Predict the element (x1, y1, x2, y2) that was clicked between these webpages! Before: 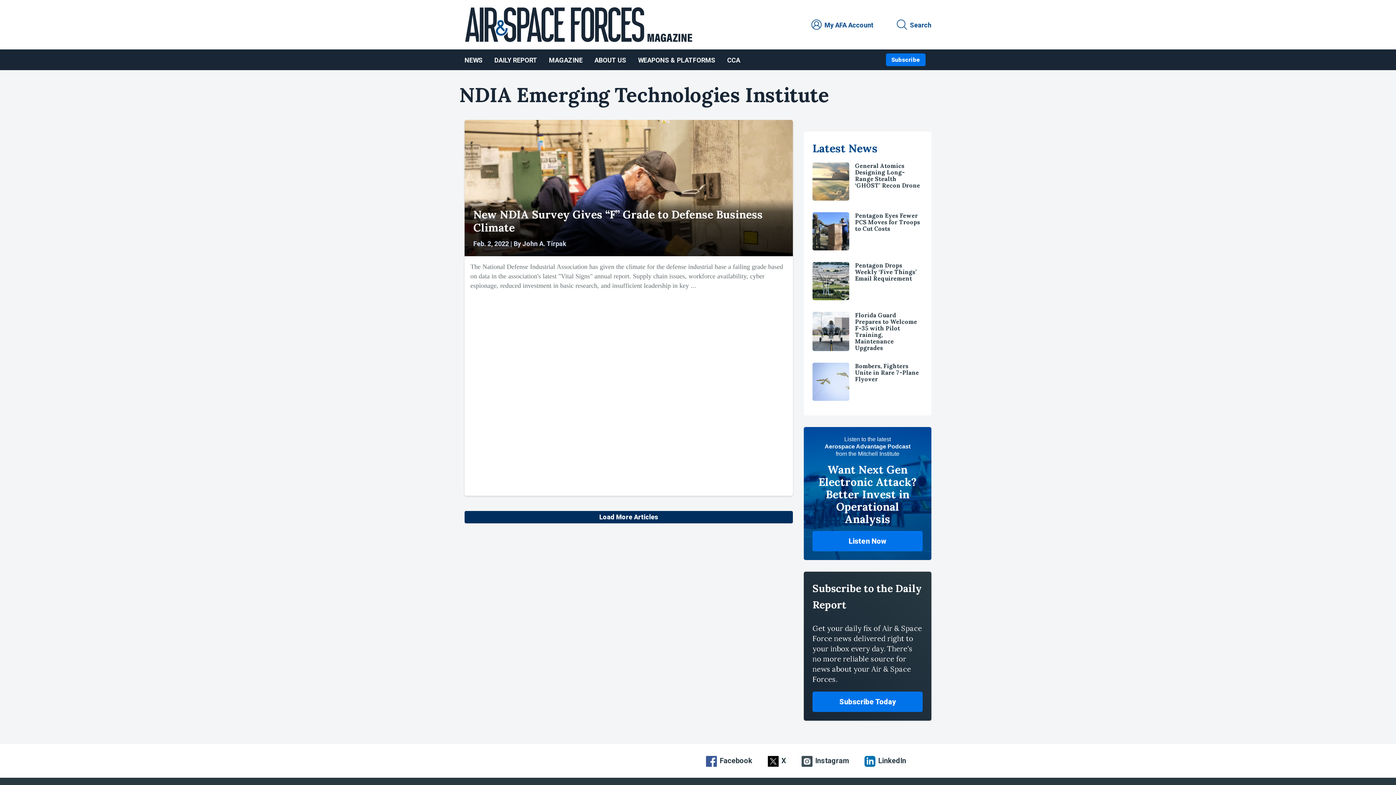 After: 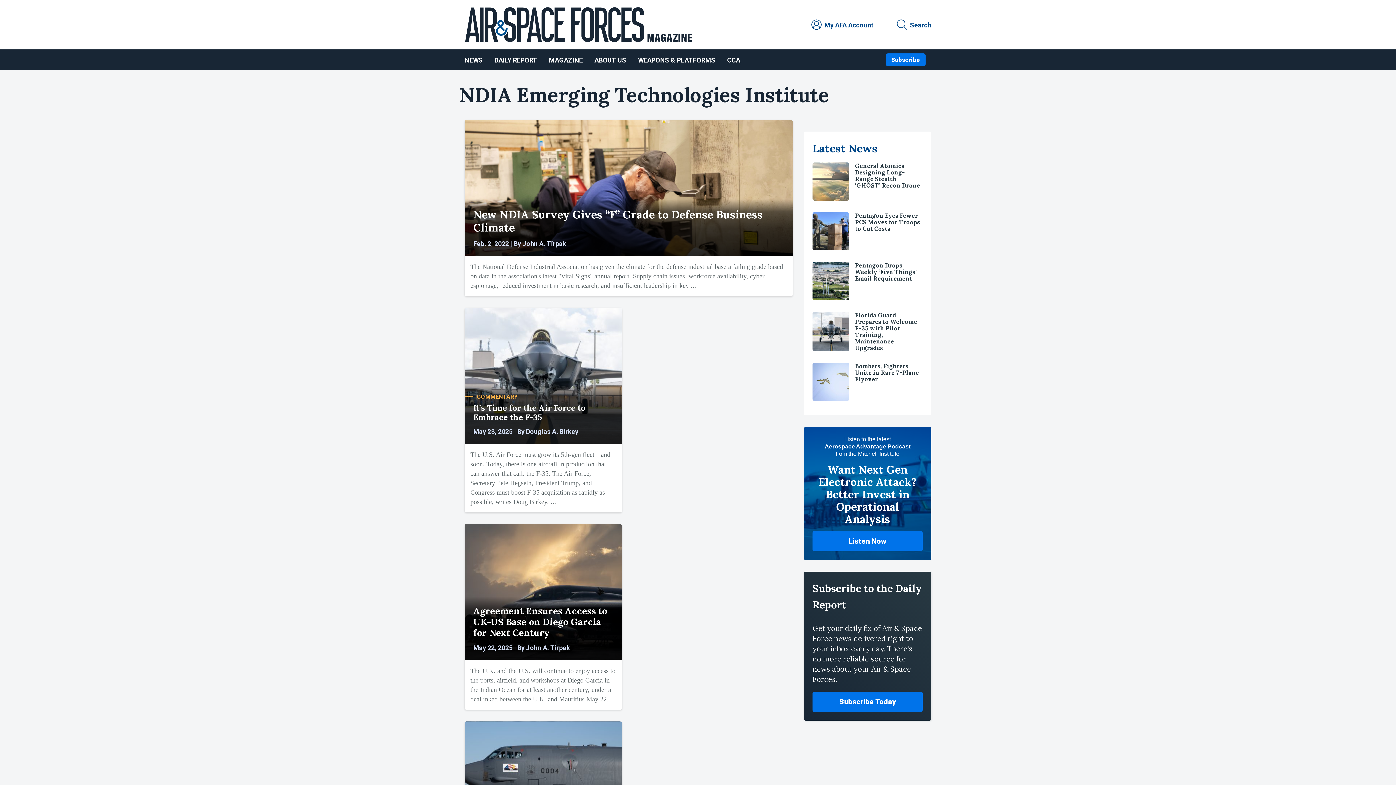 Action: label: Load More Articles bbox: (464, 511, 793, 523)